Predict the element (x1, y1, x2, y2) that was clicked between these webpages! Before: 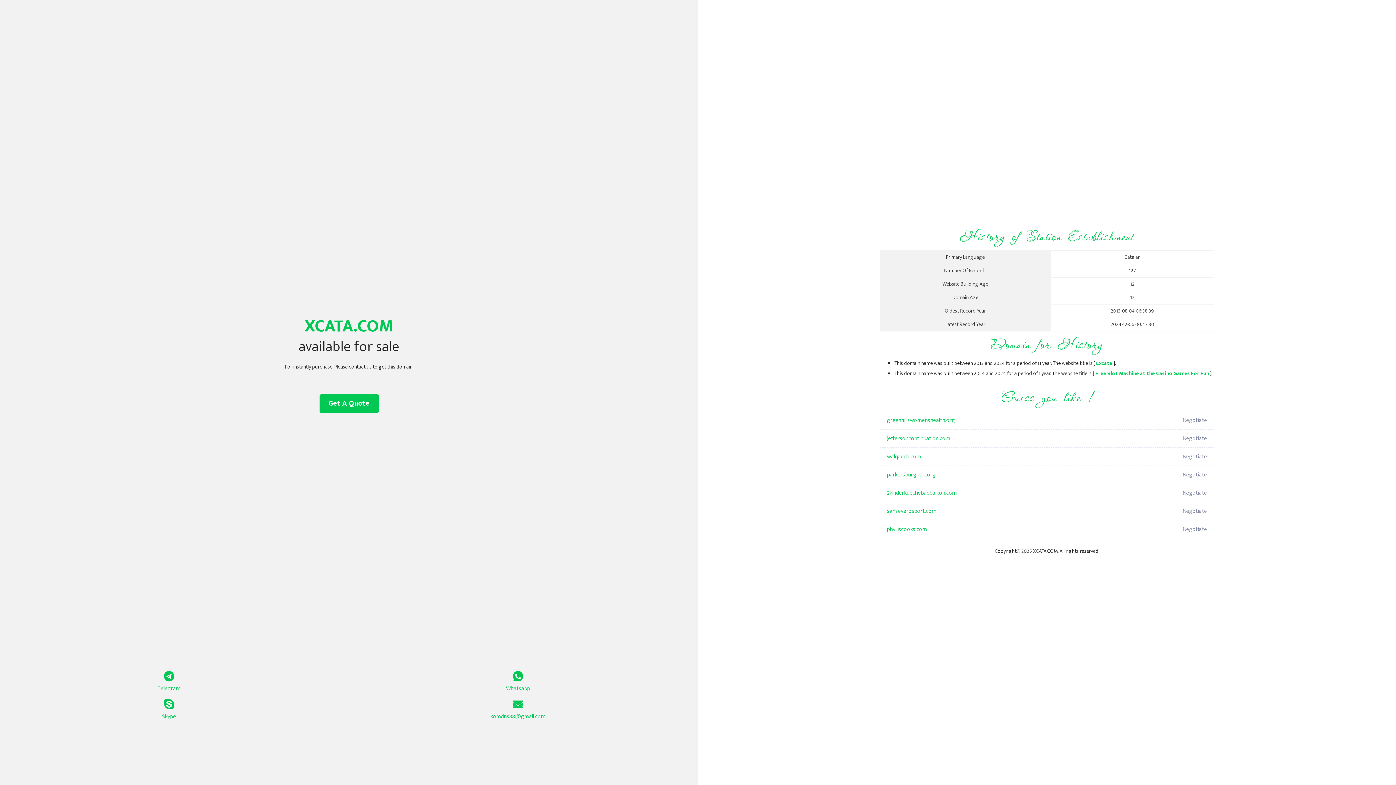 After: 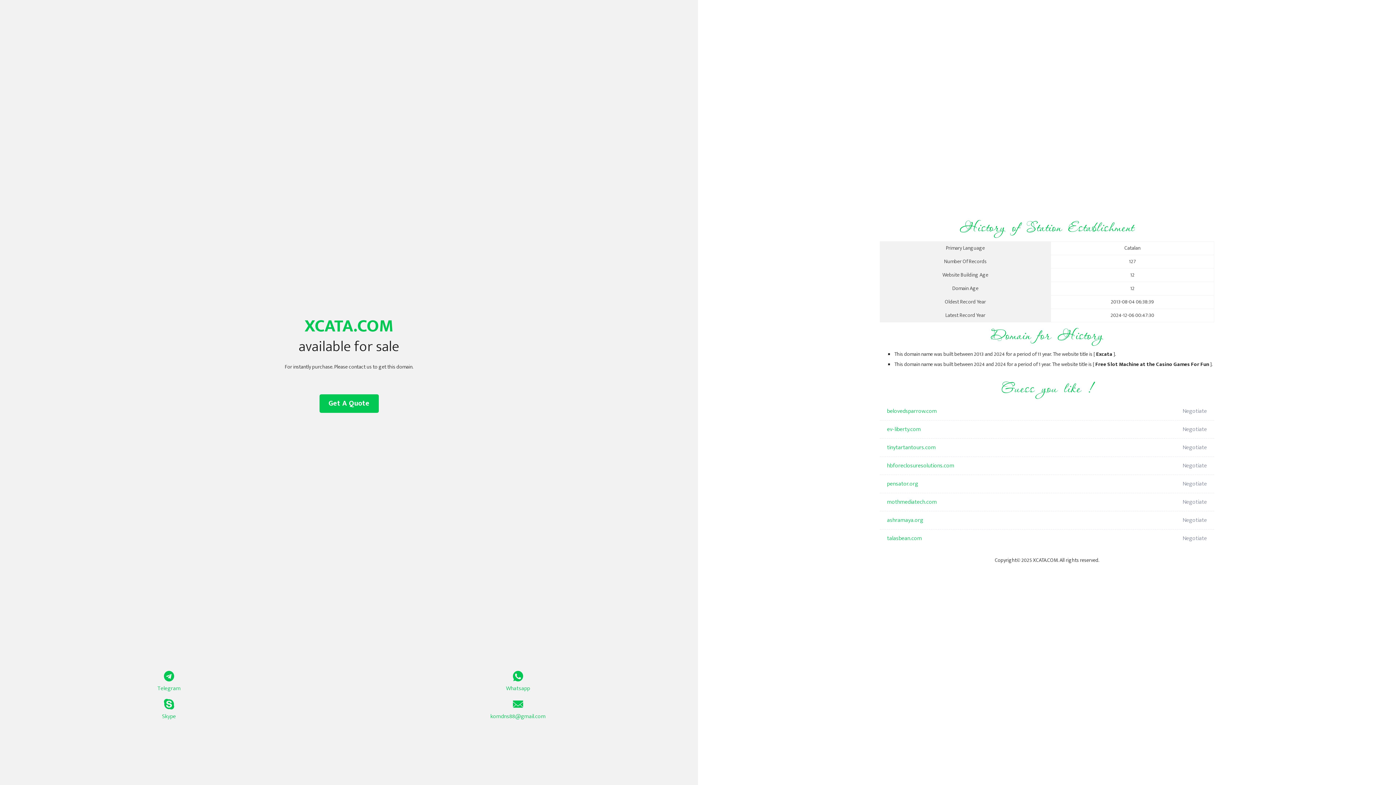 Action: label: Excata bbox: (1096, 359, 1112, 368)